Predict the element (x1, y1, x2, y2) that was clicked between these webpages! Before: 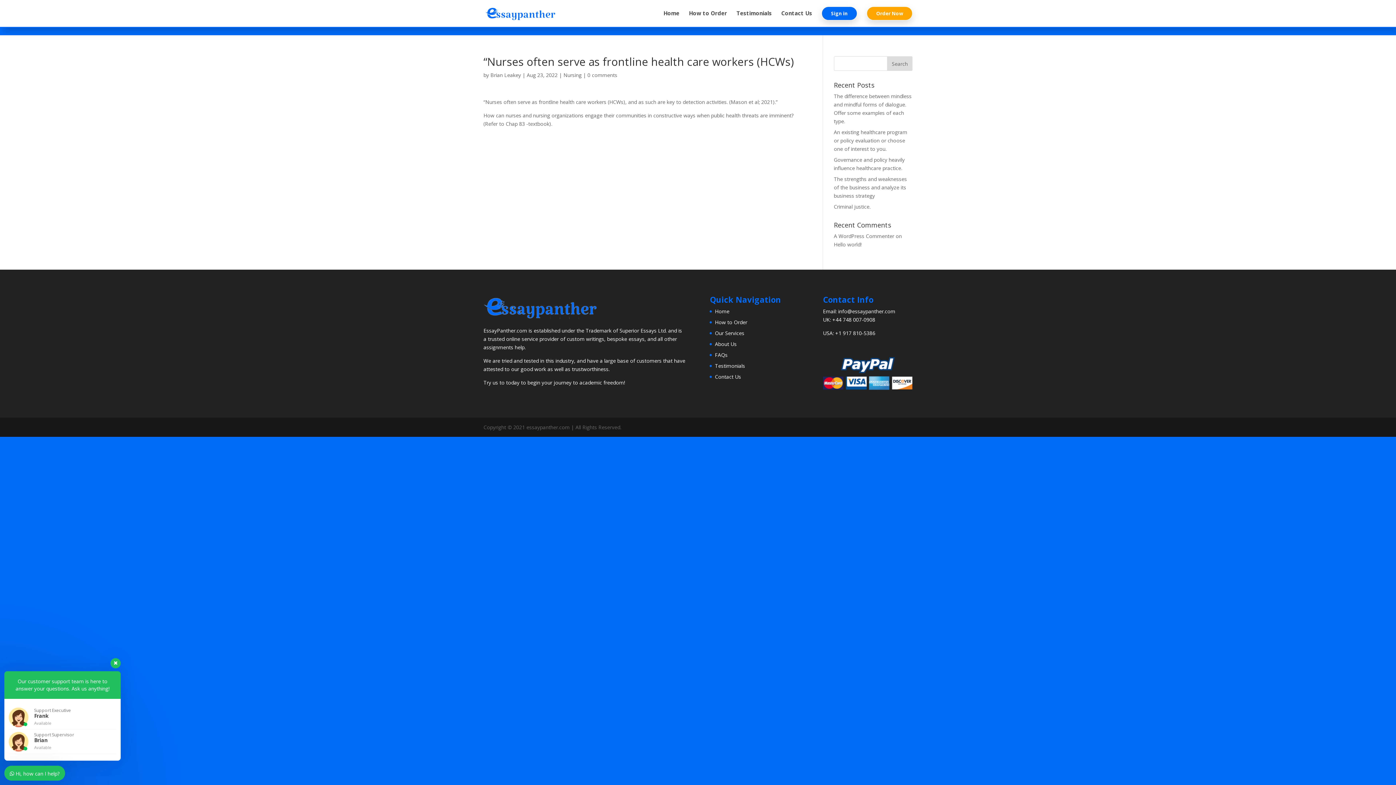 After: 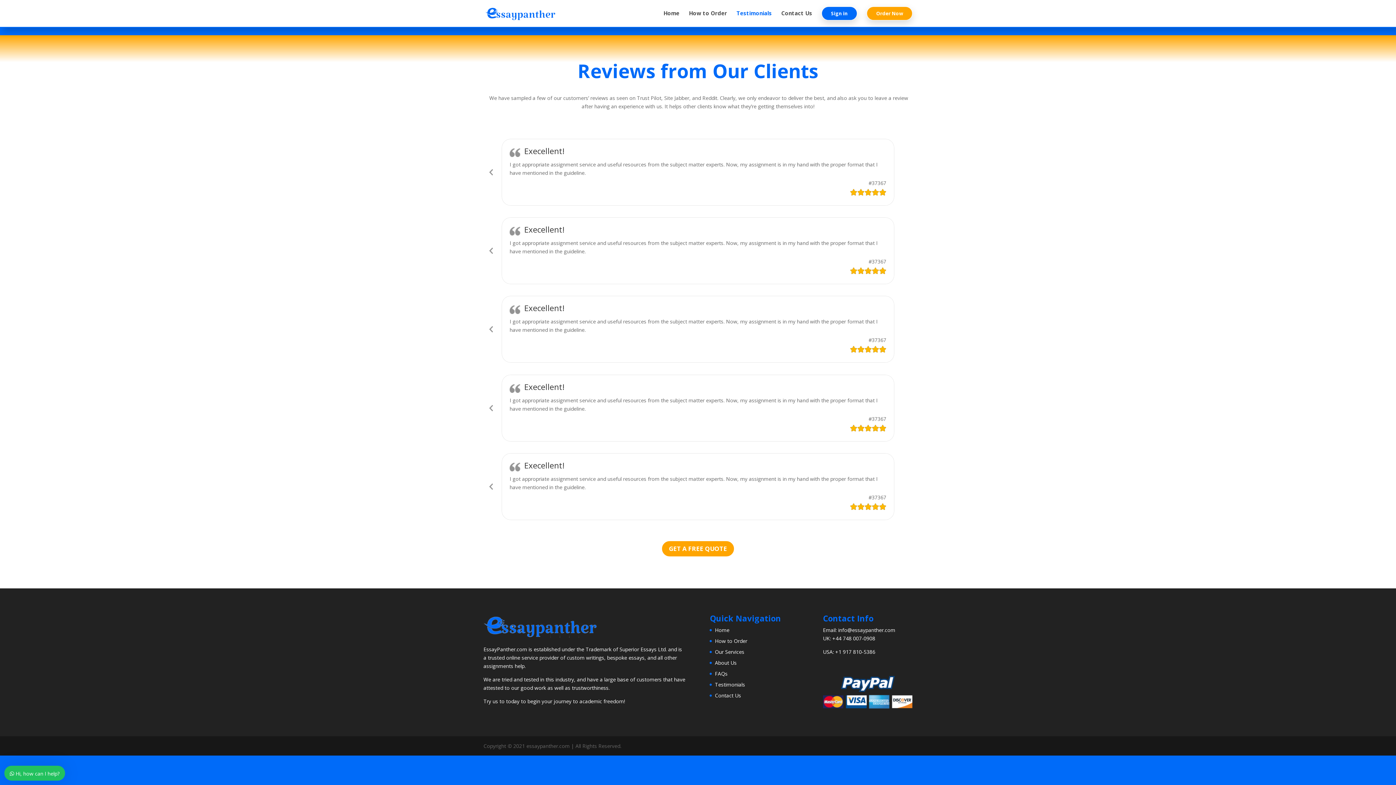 Action: label: Testimonials bbox: (736, 10, 772, 22)